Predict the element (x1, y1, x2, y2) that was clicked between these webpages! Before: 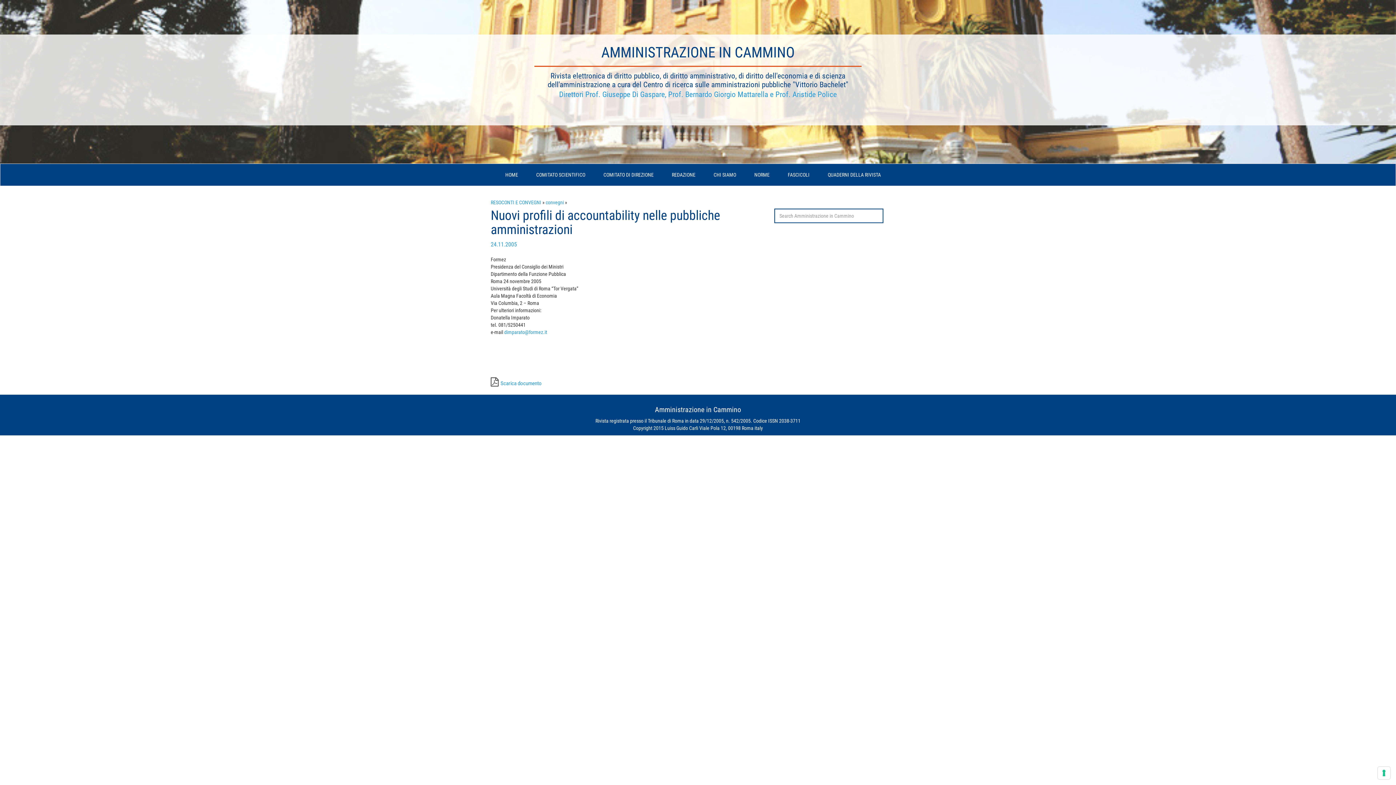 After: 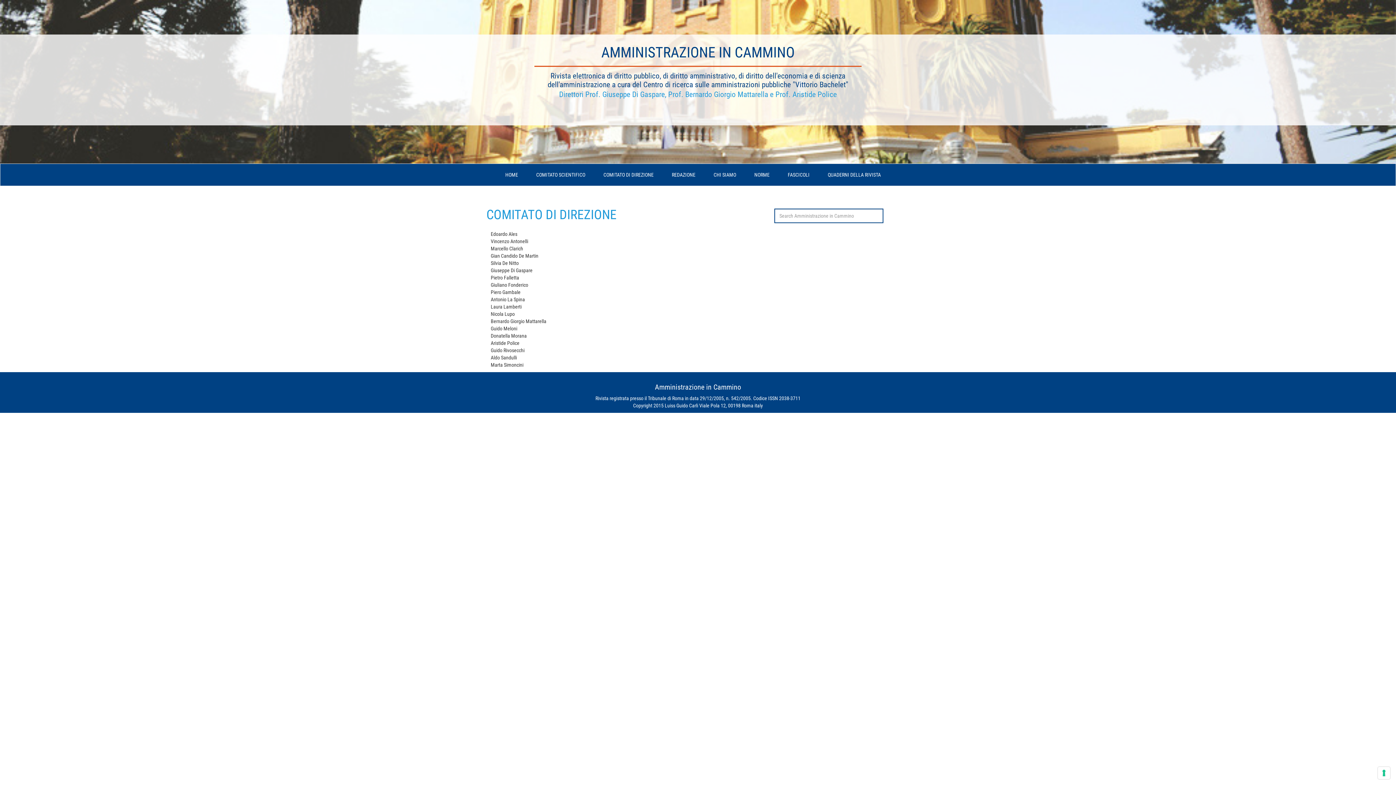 Action: label: COMITATO DI DIREZIONE bbox: (596, 164, 661, 185)